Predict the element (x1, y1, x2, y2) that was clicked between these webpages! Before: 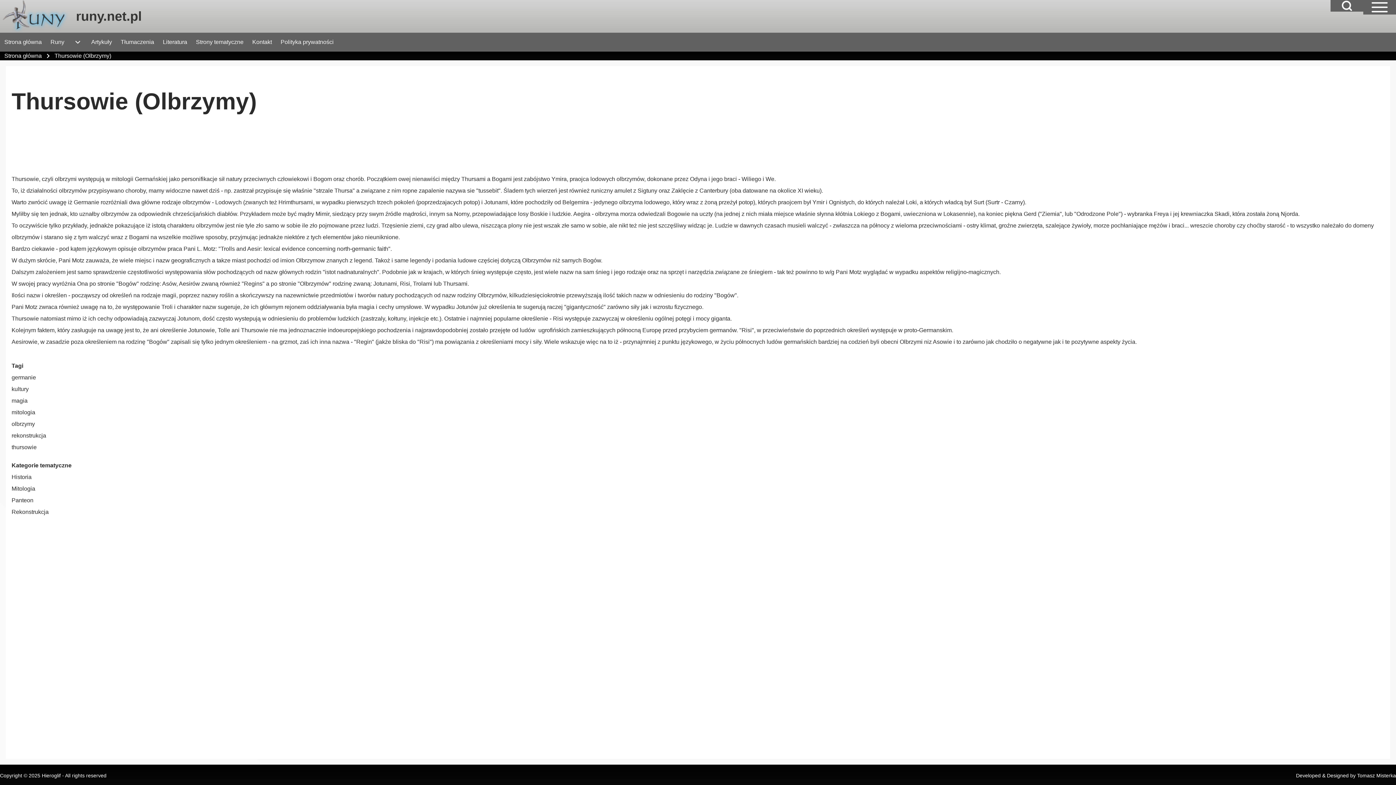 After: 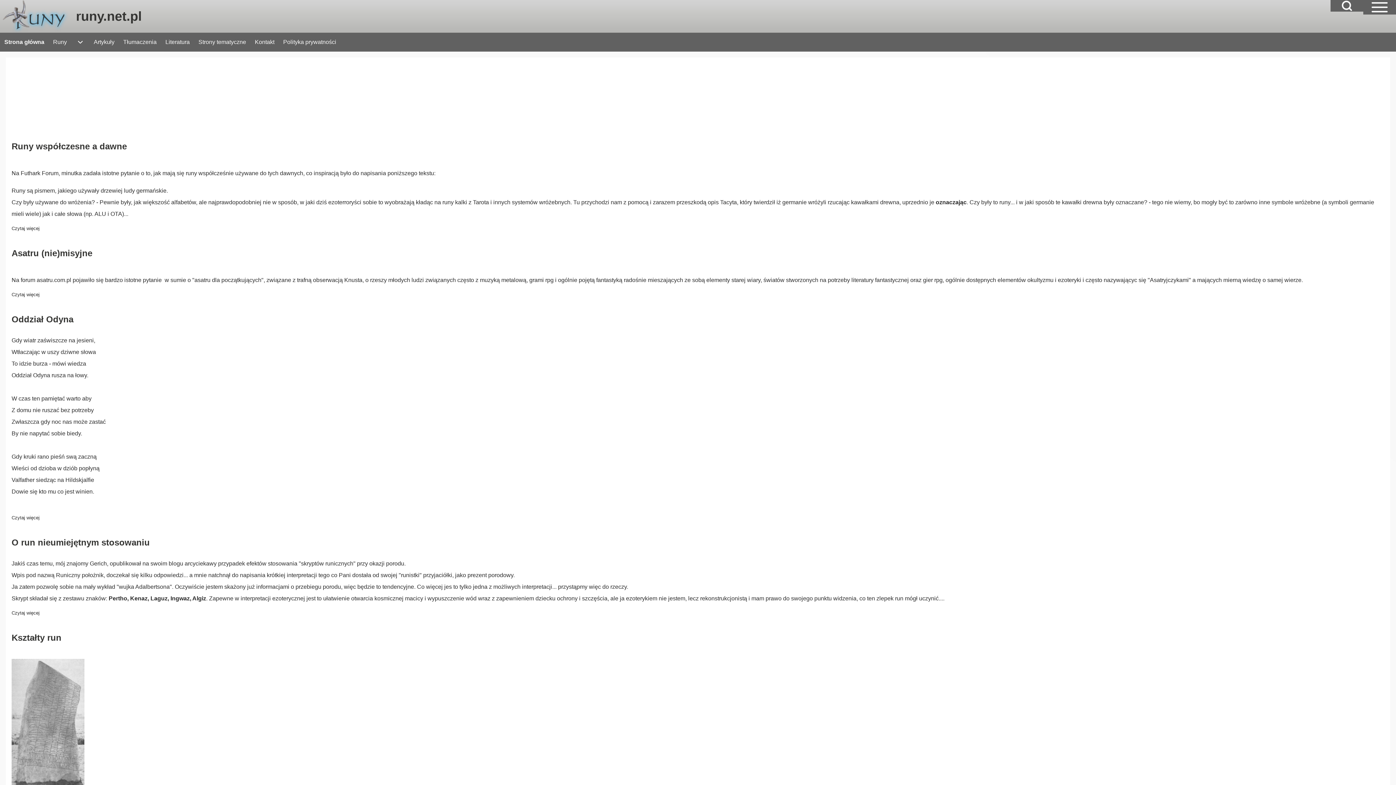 Action: bbox: (0, 32, 46, 51) label: Strona główna